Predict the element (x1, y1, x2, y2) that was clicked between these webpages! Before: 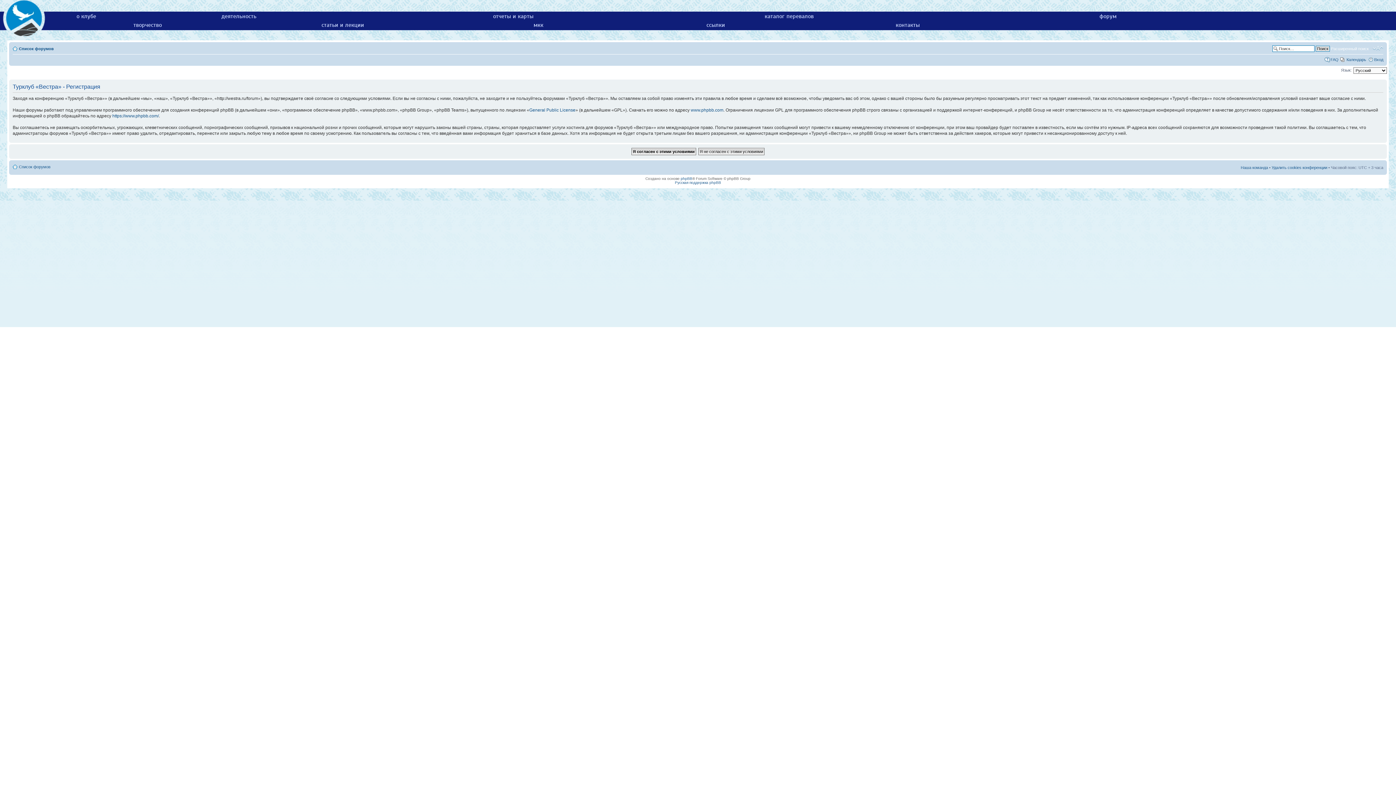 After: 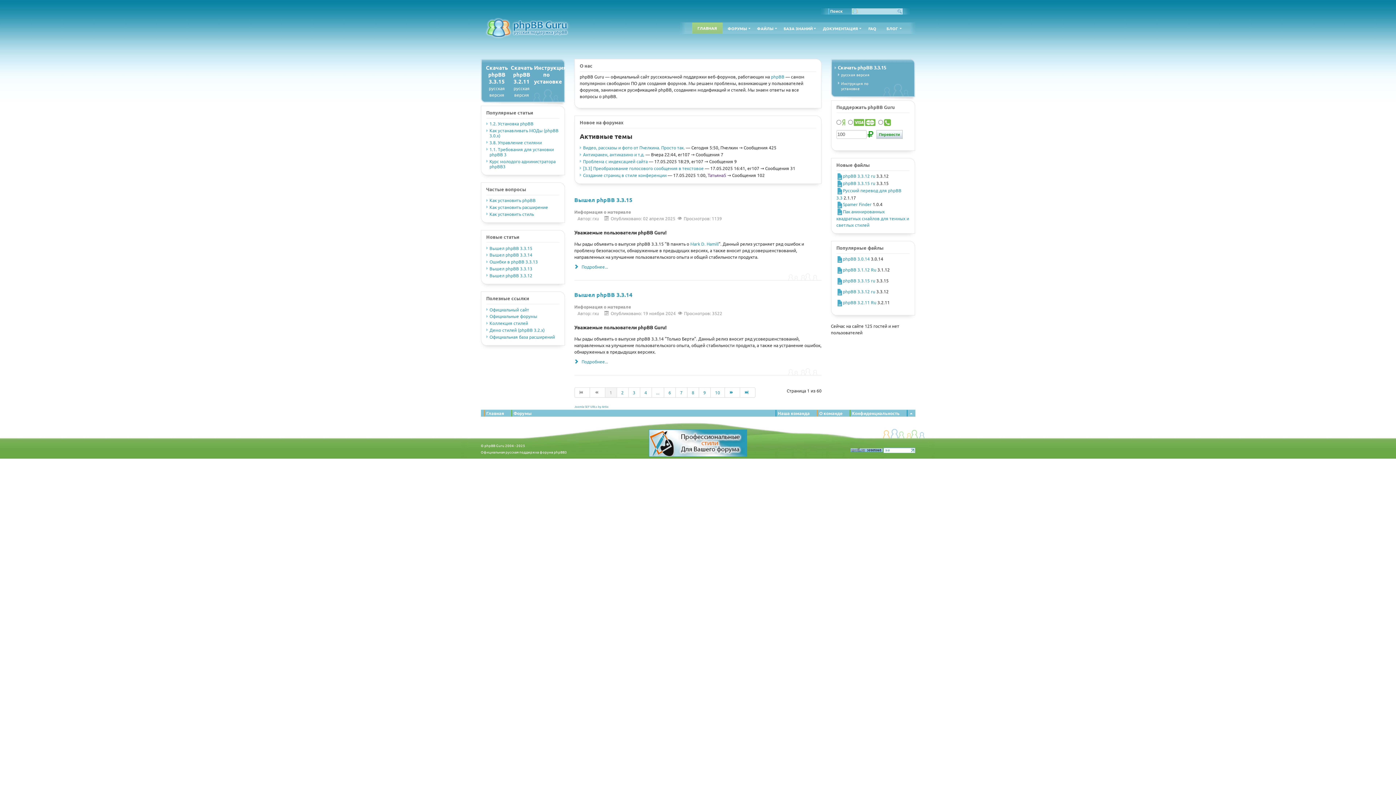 Action: bbox: (675, 180, 721, 184) label: Русская поддержка phpBB